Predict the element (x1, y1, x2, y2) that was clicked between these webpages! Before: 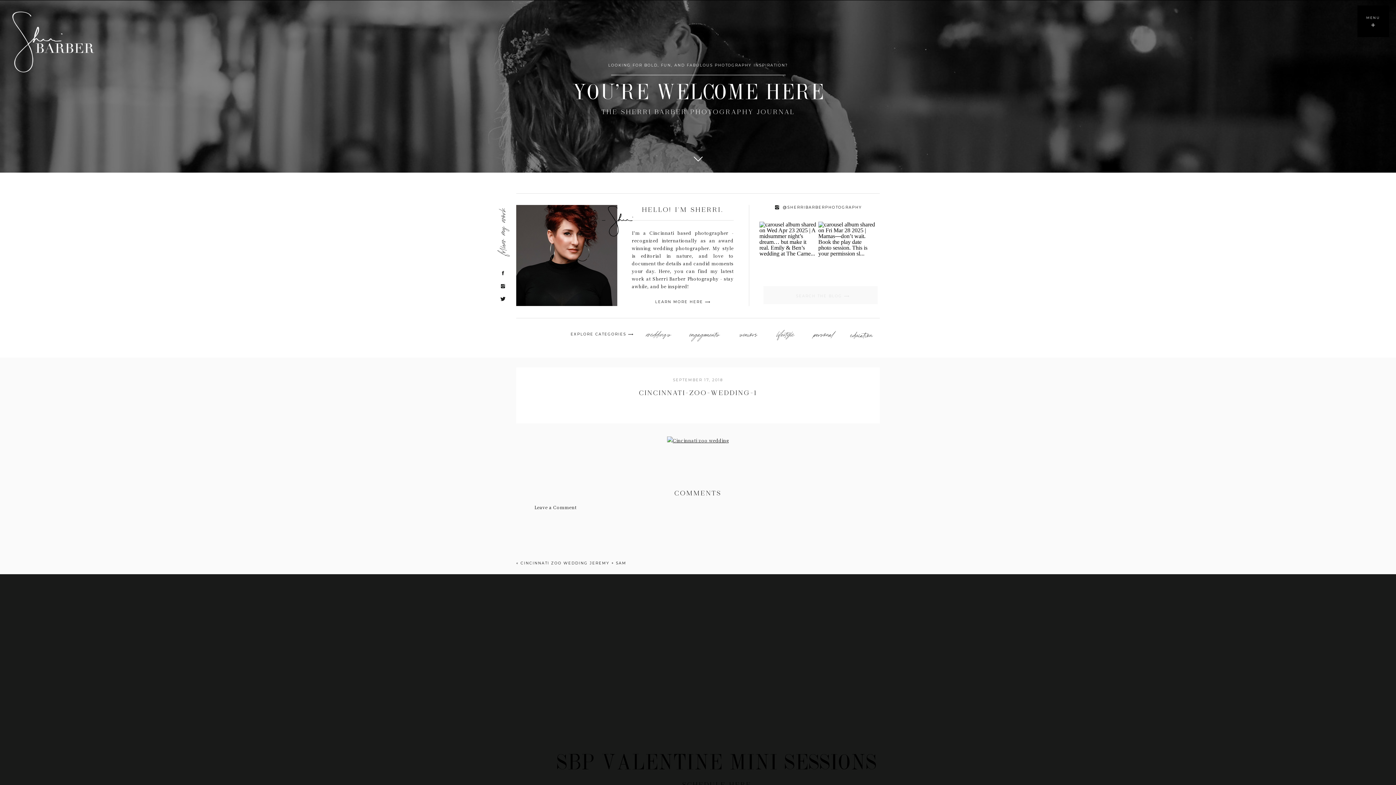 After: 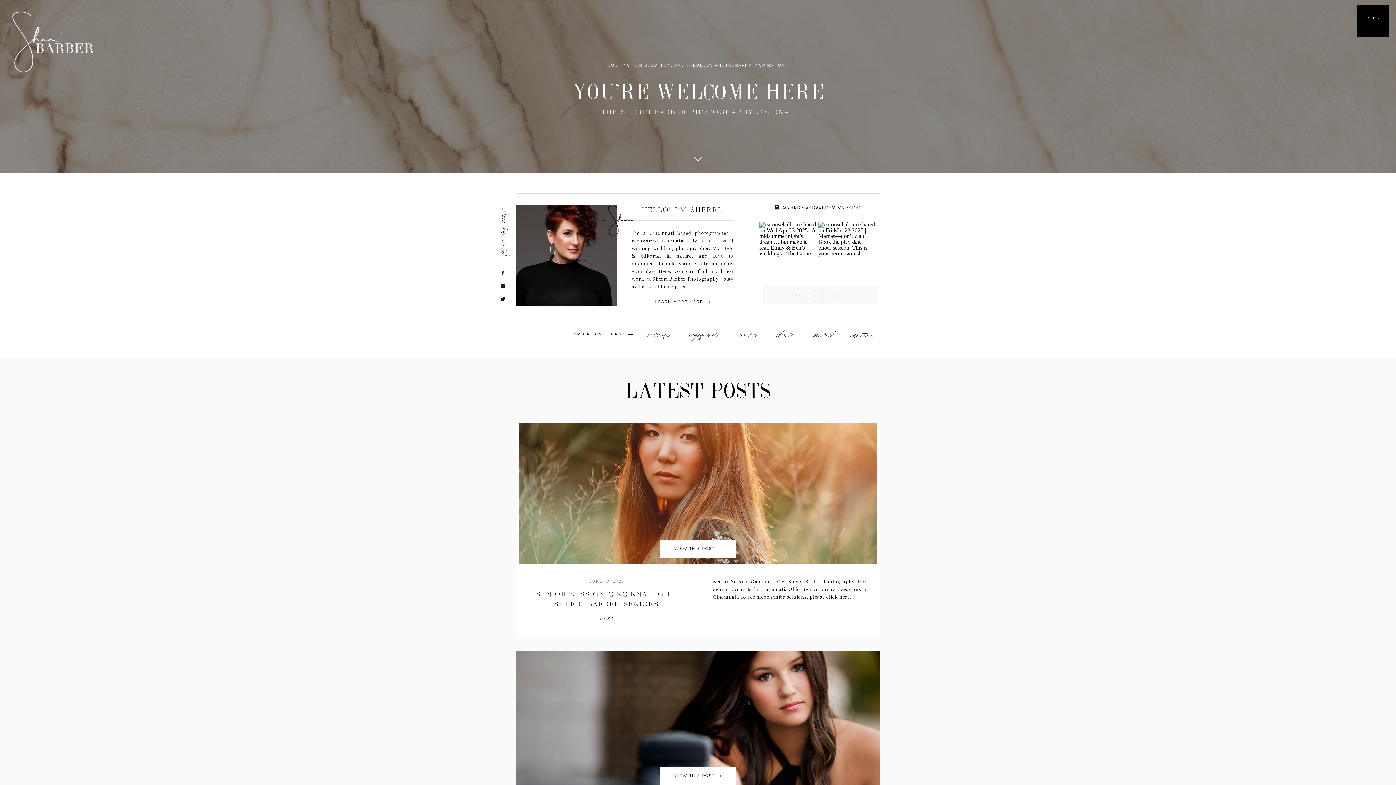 Action: bbox: (737, 330, 760, 338) label: seniors